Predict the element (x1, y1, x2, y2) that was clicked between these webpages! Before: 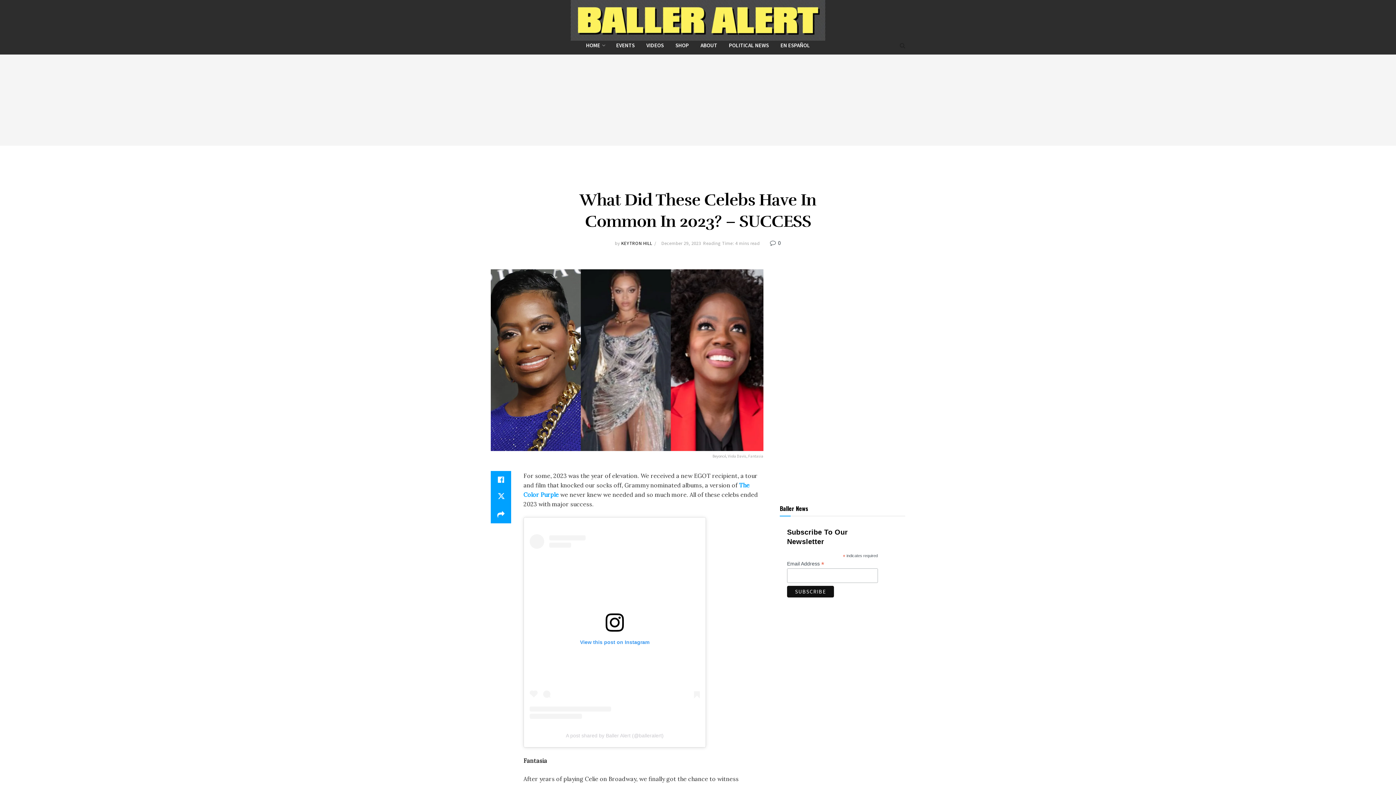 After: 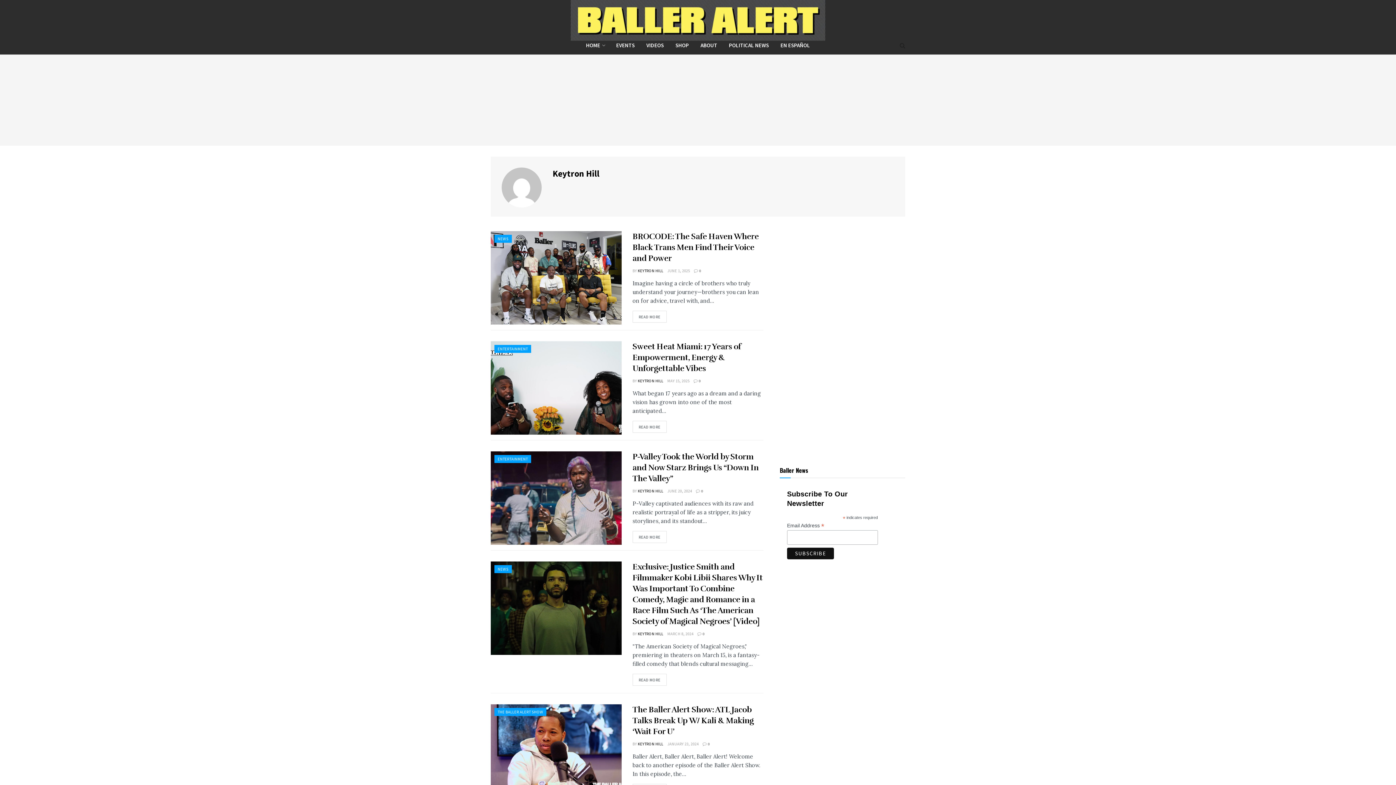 Action: bbox: (621, 240, 652, 246) label: KEYTRON HILL